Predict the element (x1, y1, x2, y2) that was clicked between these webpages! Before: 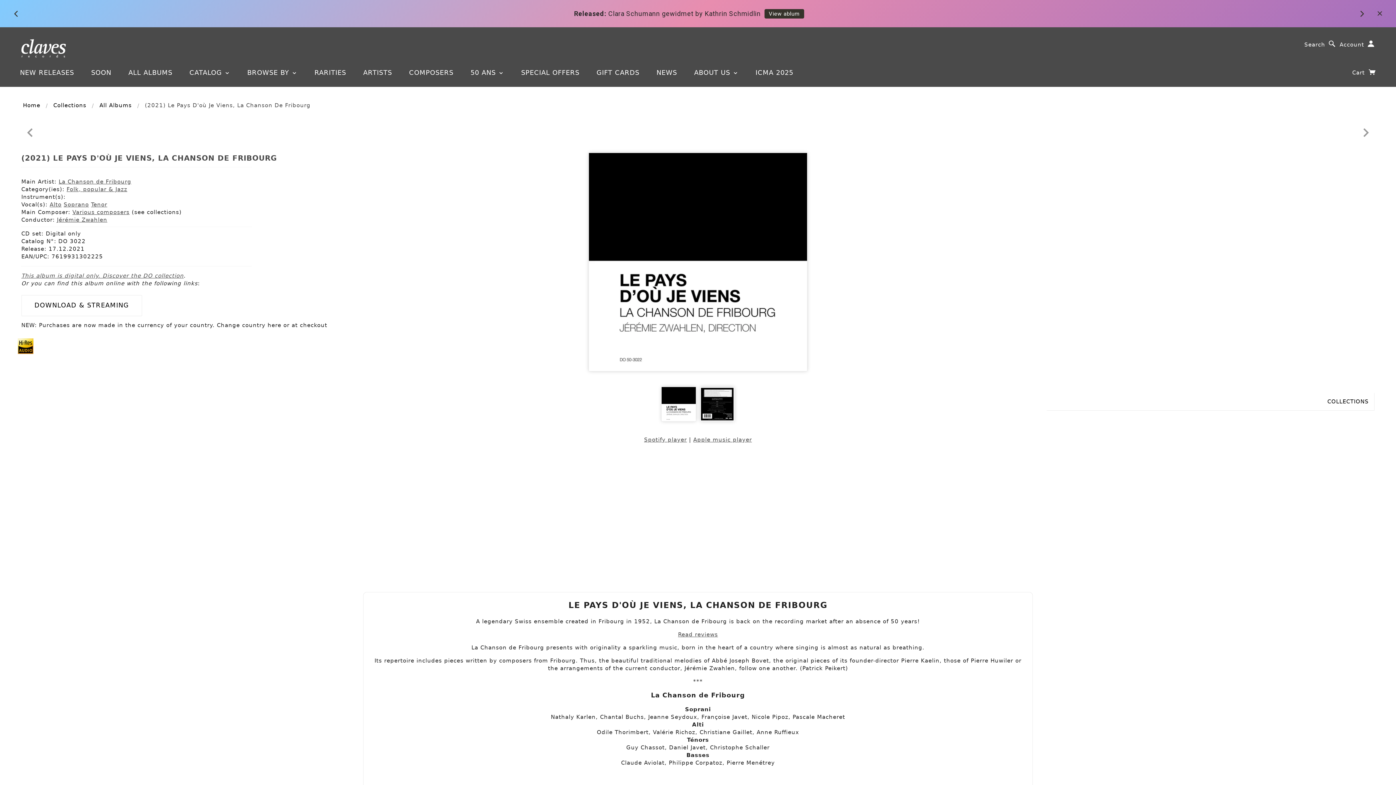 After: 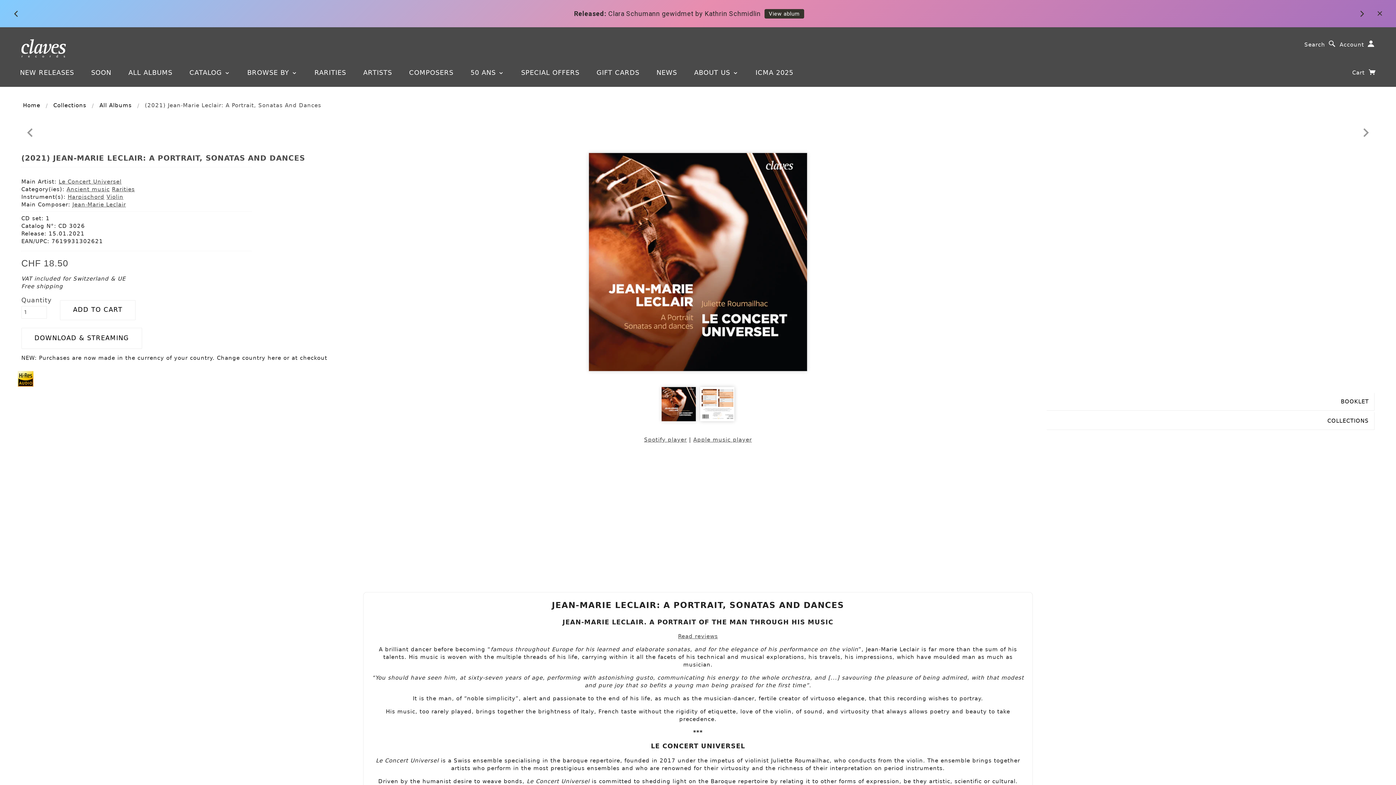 Action: bbox: (1357, 124, 1375, 143) label: navigate_next